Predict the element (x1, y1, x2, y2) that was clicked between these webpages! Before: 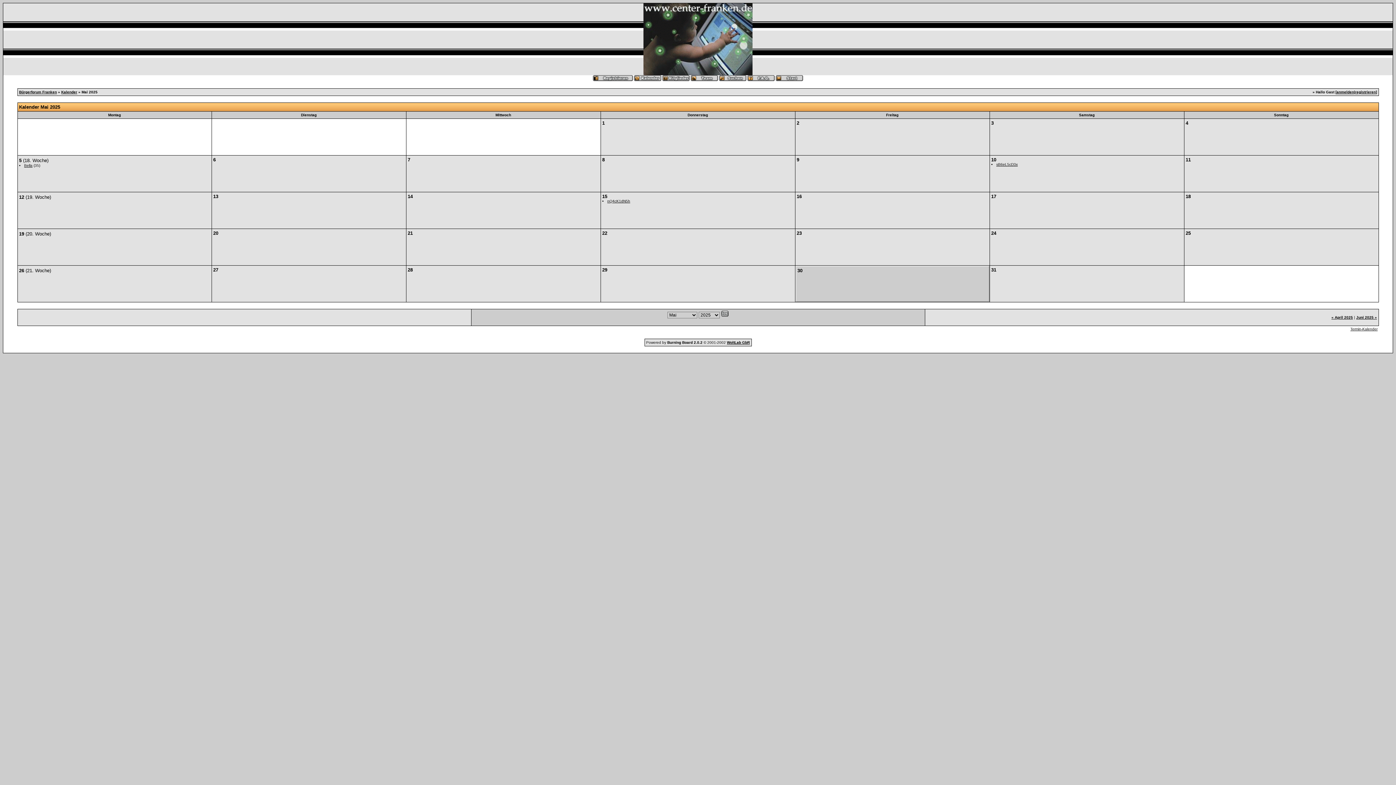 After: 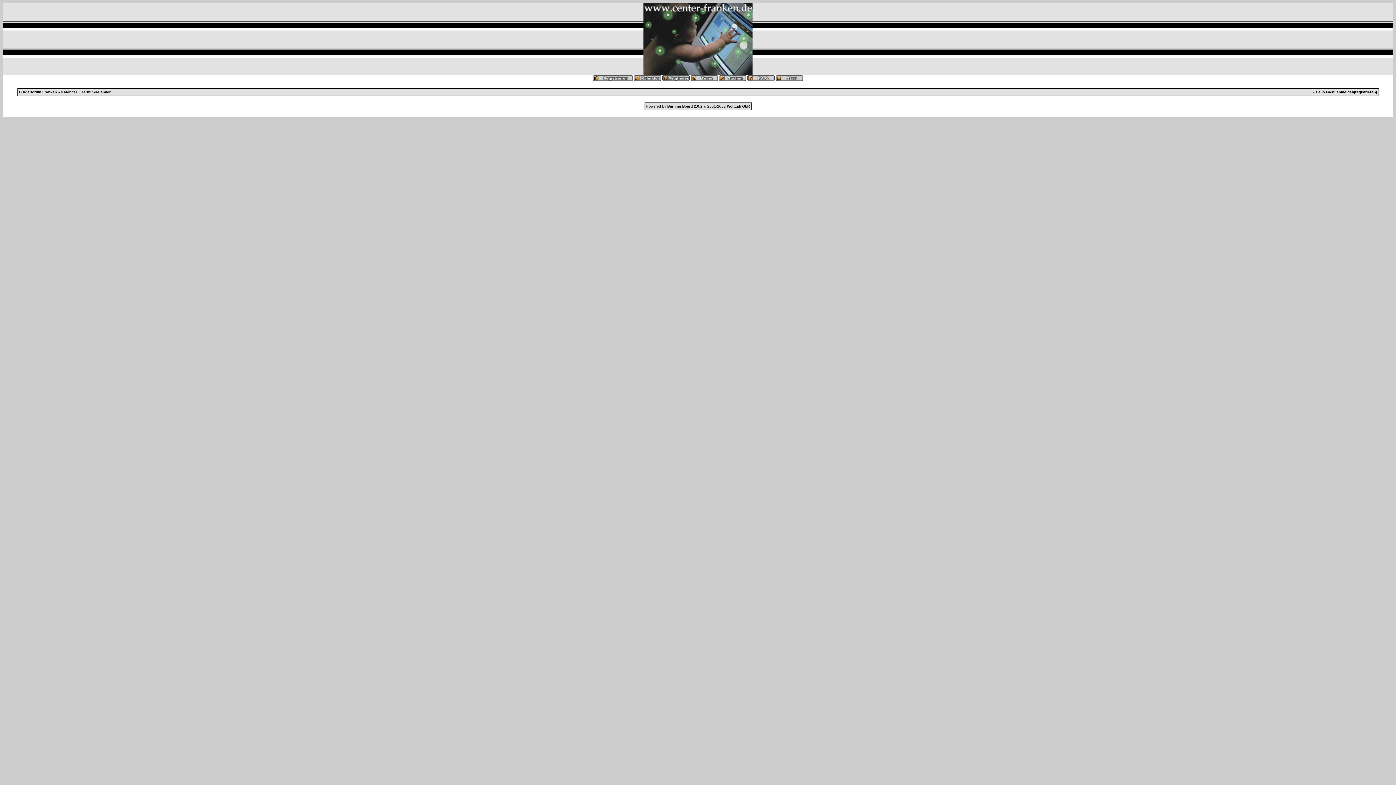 Action: bbox: (1350, 327, 1378, 331) label: Termin-Kalender